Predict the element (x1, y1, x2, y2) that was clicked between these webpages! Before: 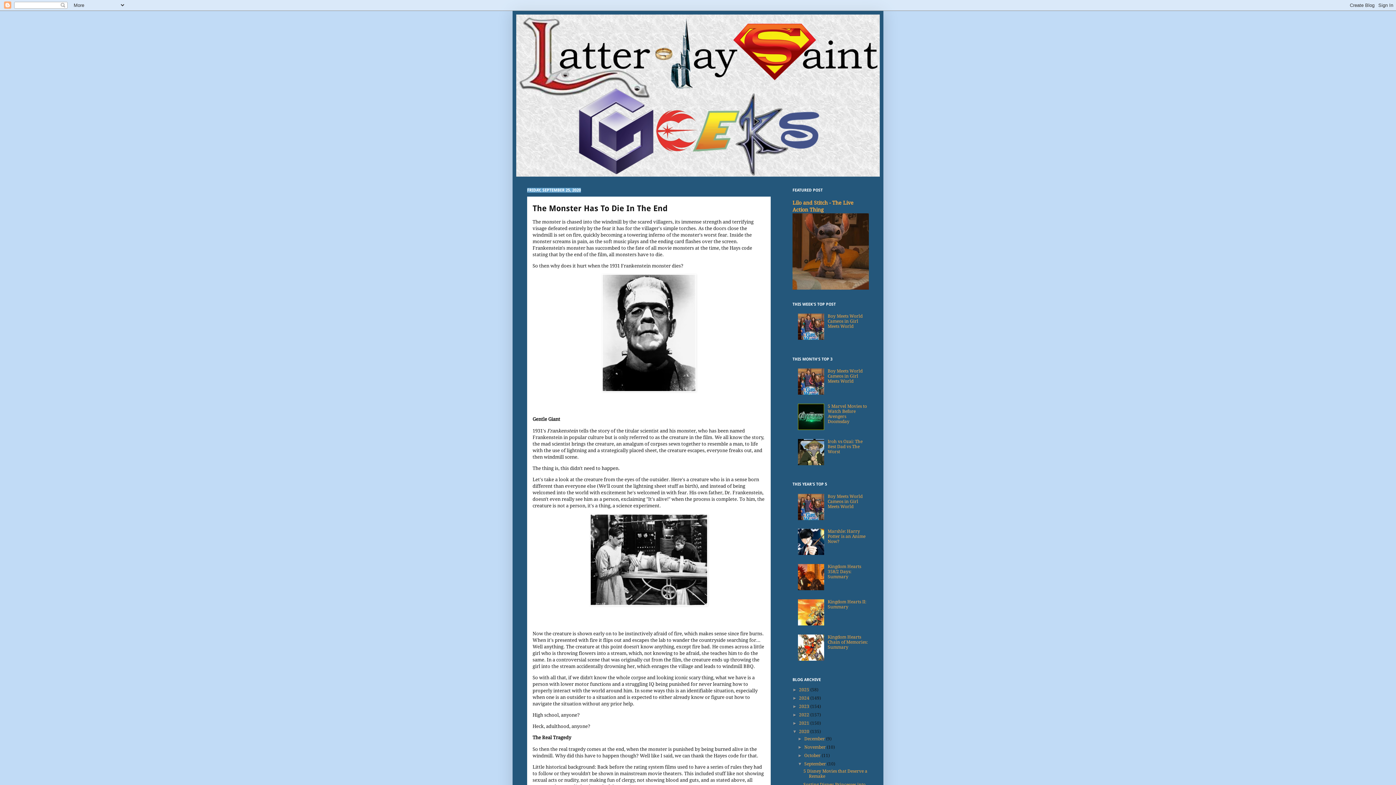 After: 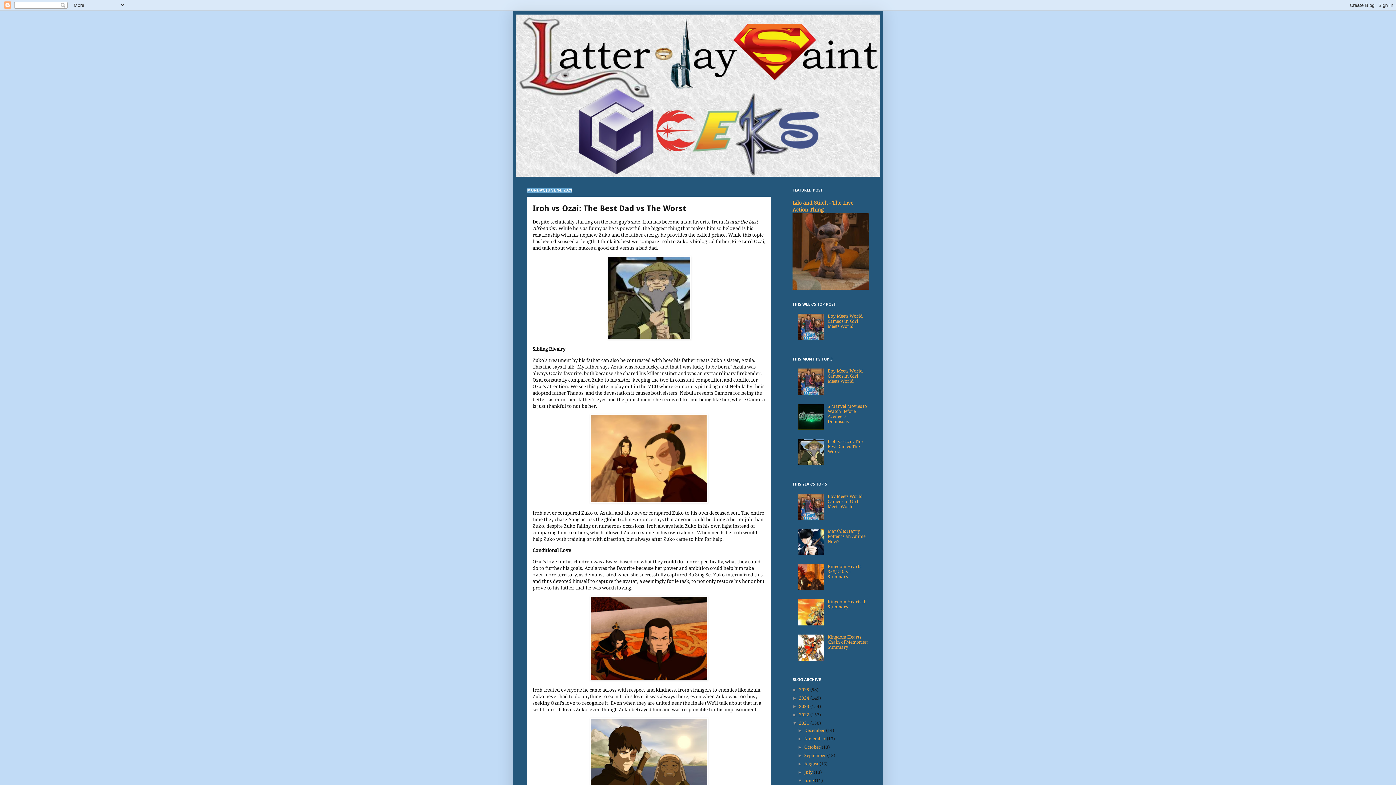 Action: bbox: (827, 439, 862, 454) label: Iroh vs Ozai: The Best Dad vs The Worst